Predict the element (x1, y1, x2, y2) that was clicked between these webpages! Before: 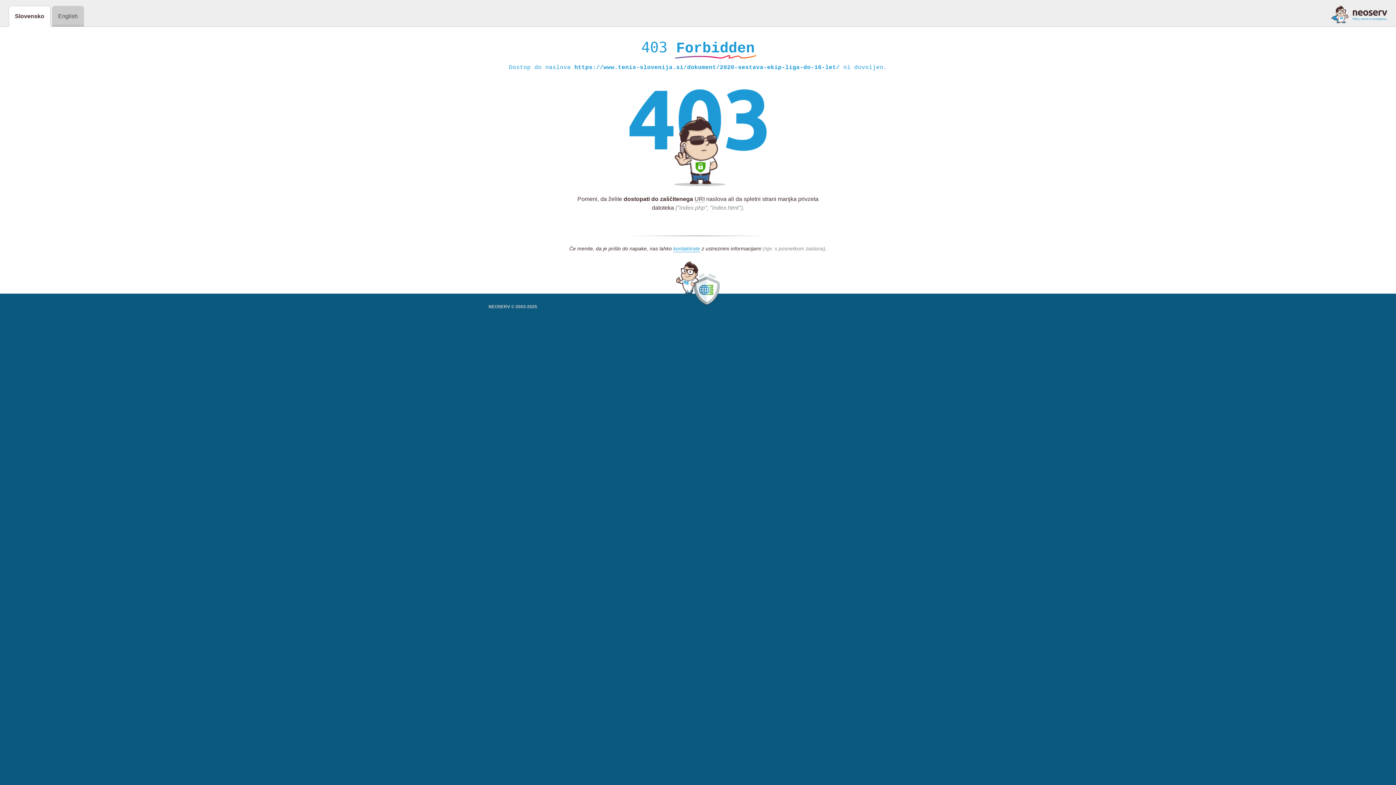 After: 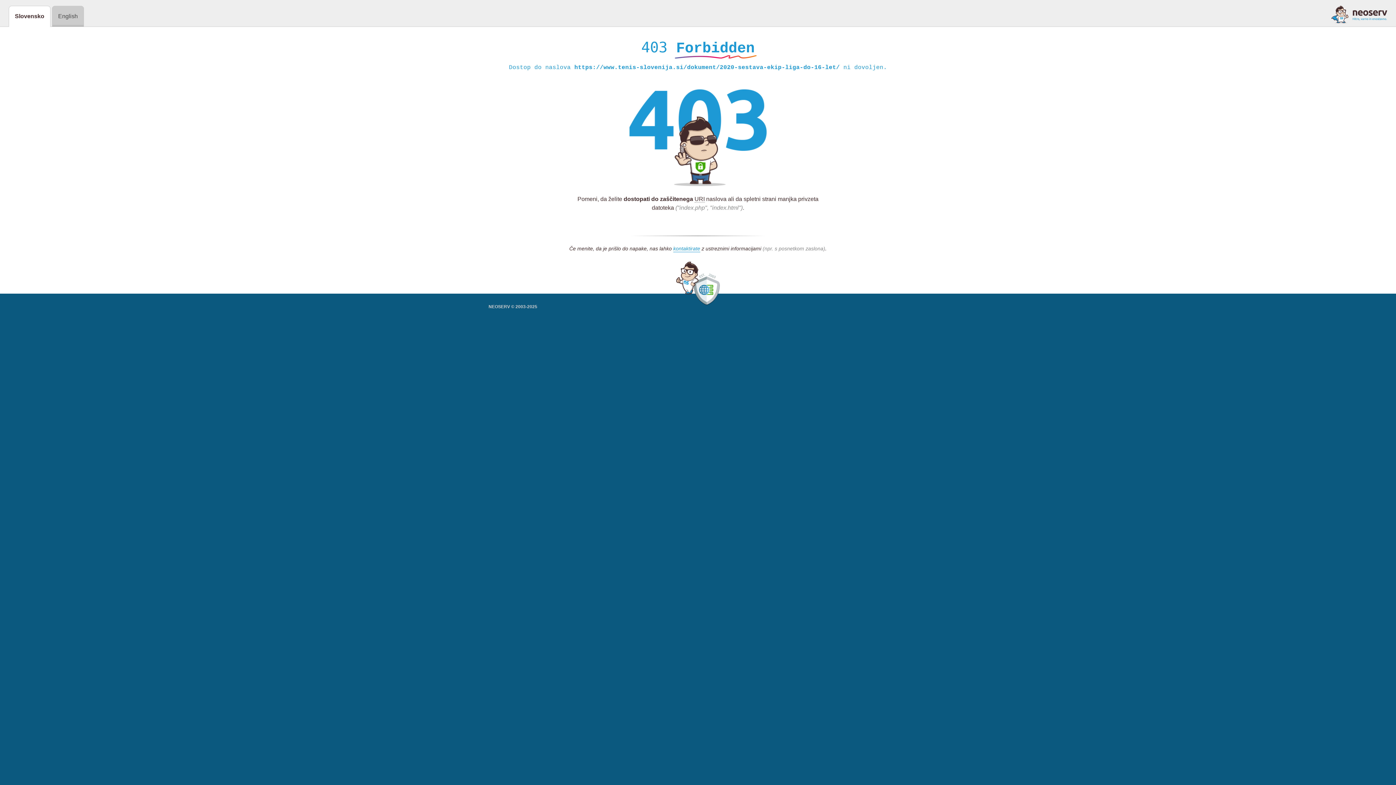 Action: bbox: (1331, 5, 1387, 23)